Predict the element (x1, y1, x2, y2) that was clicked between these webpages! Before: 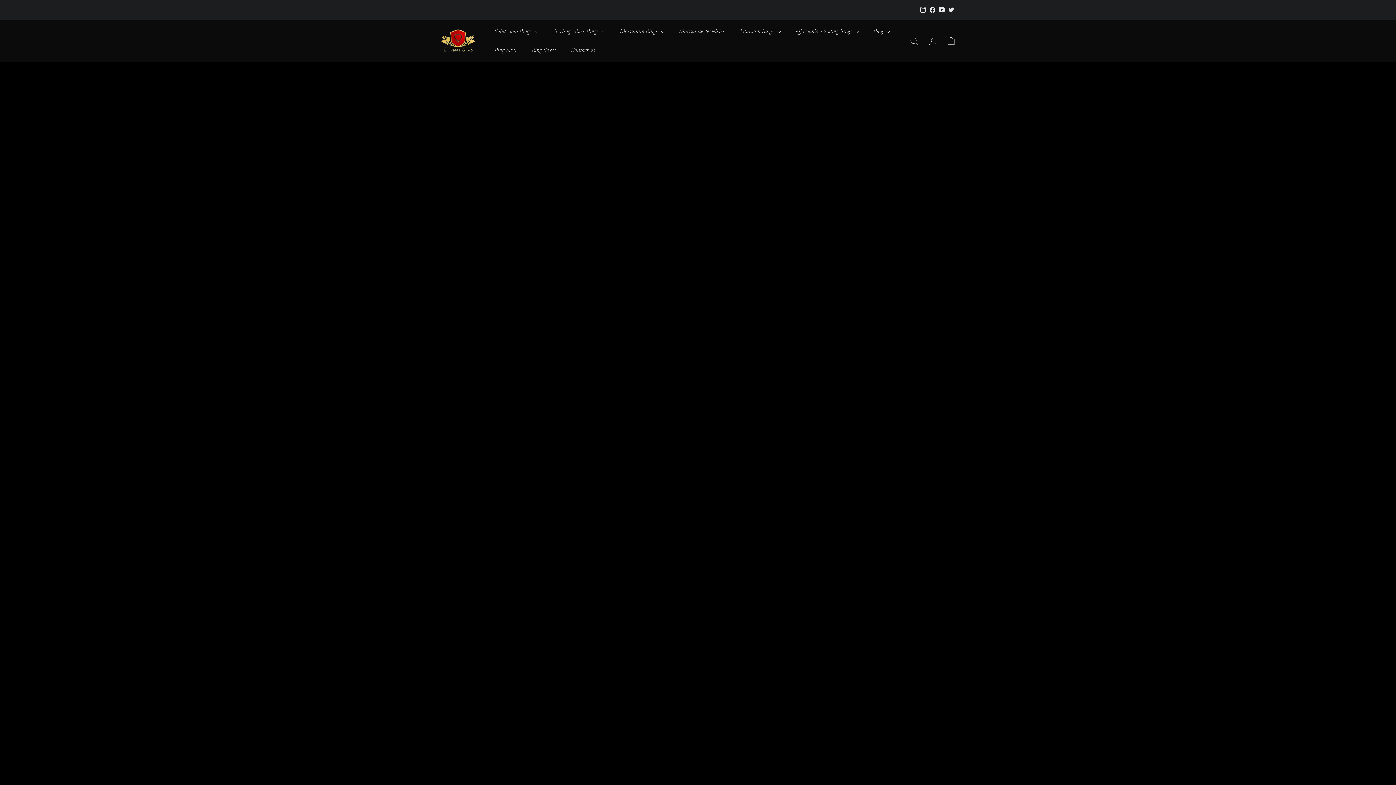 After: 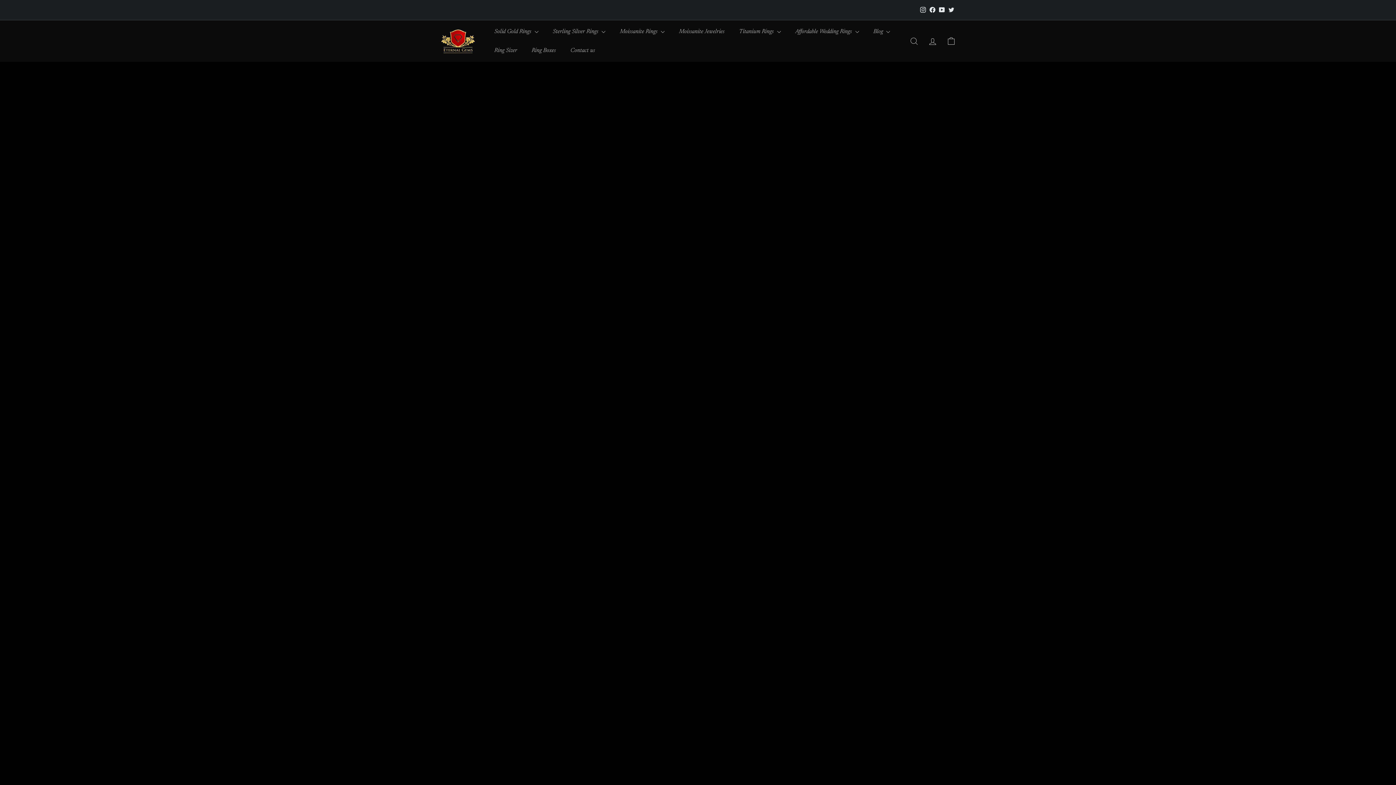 Action: bbox: (524, 41, 563, 60) label: Ring Boxes